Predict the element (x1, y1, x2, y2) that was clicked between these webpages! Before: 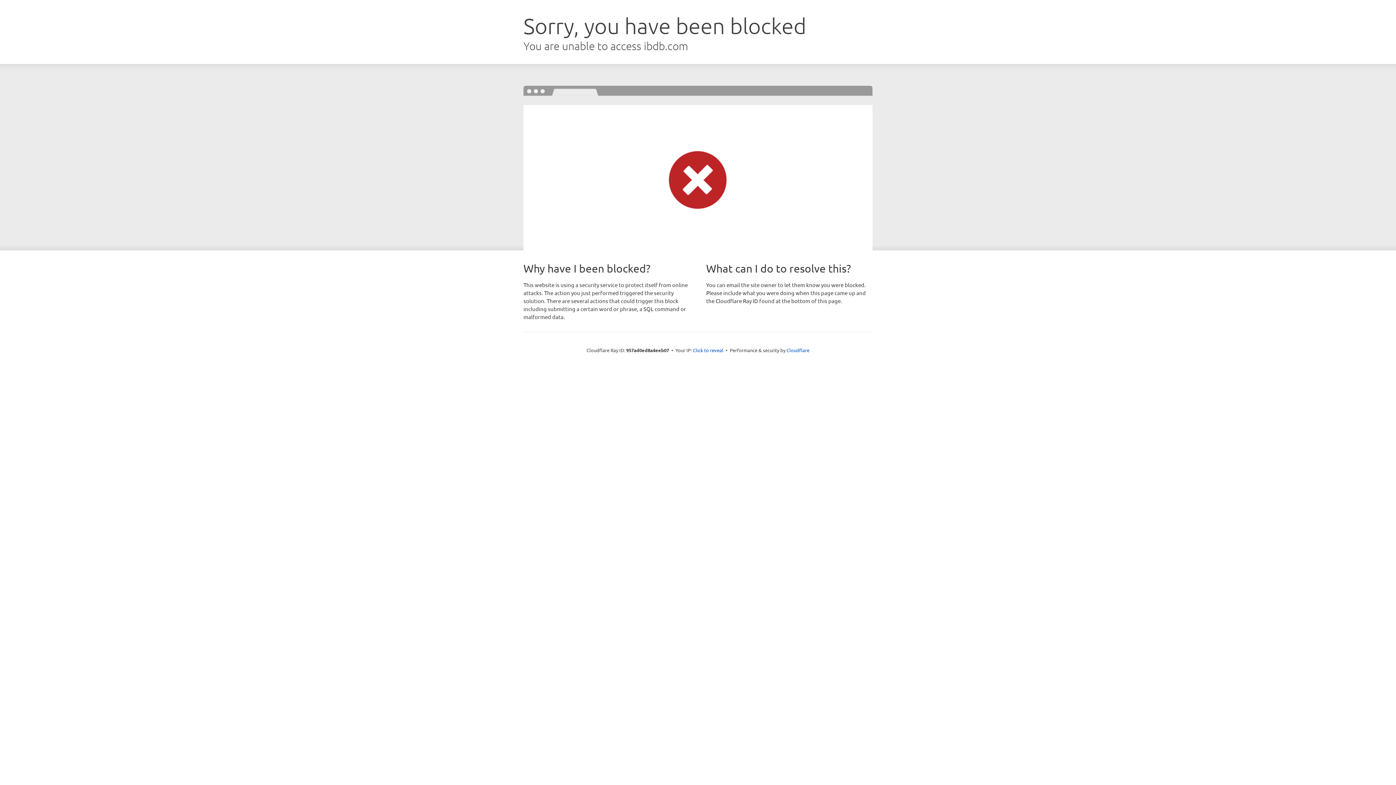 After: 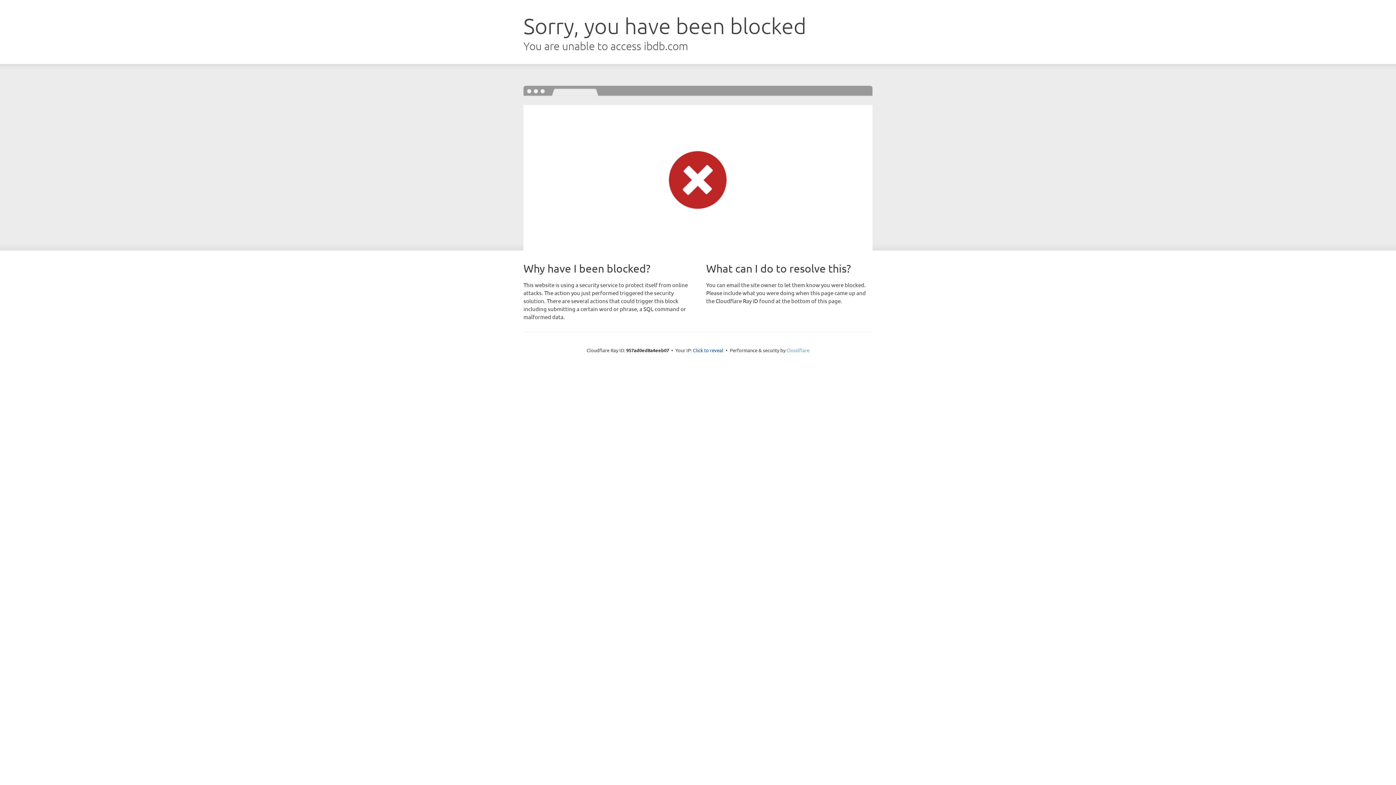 Action: bbox: (786, 347, 809, 353) label: Cloudflare